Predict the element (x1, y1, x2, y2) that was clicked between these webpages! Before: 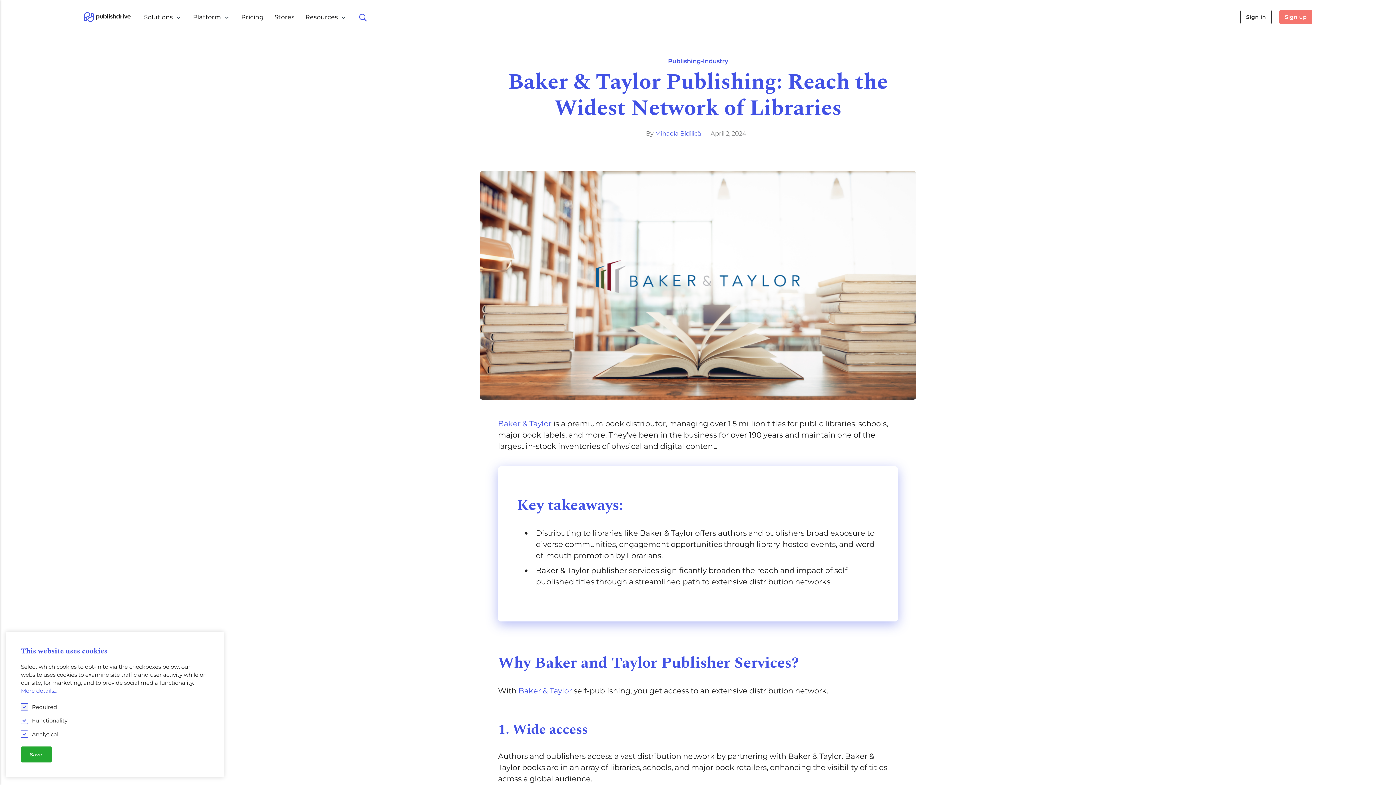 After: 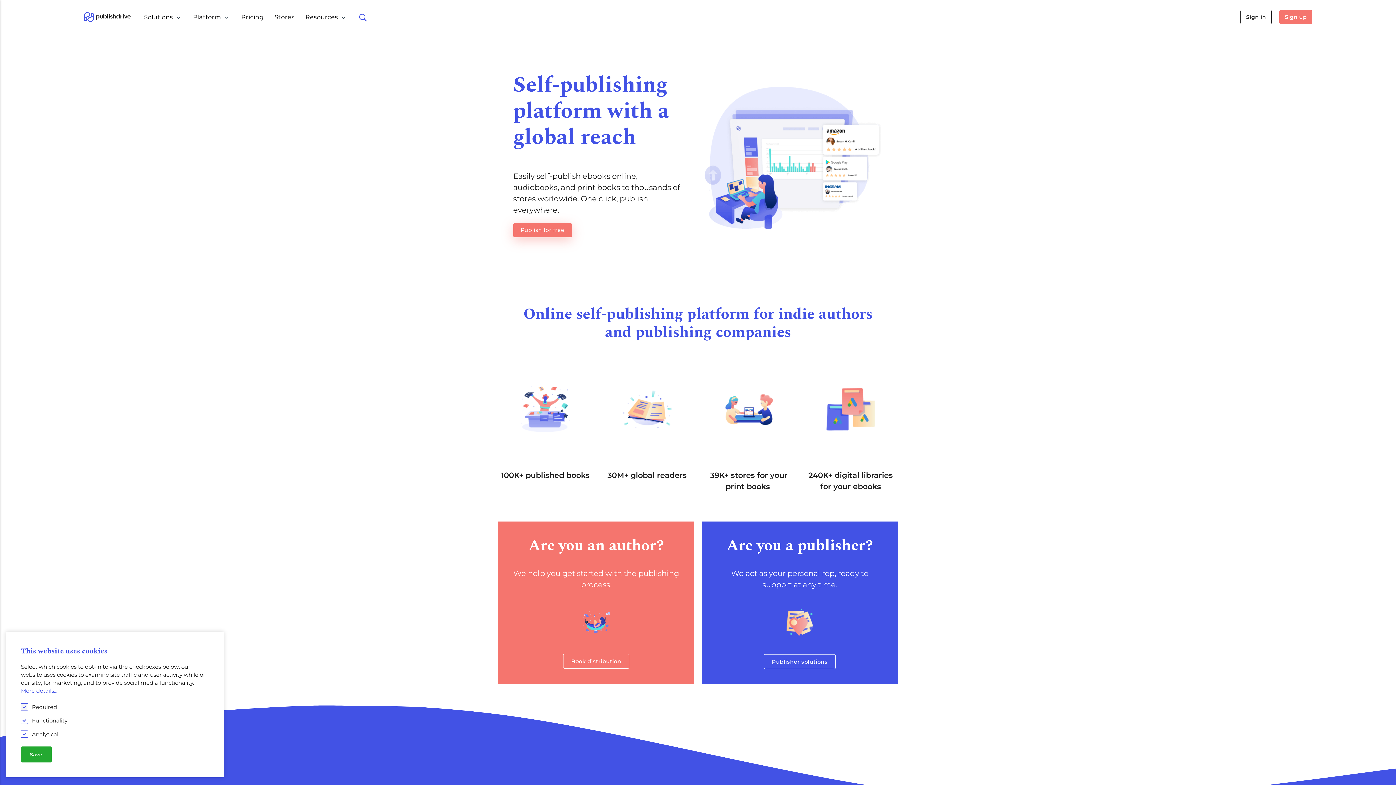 Action: bbox: (83, 11, 131, 22)